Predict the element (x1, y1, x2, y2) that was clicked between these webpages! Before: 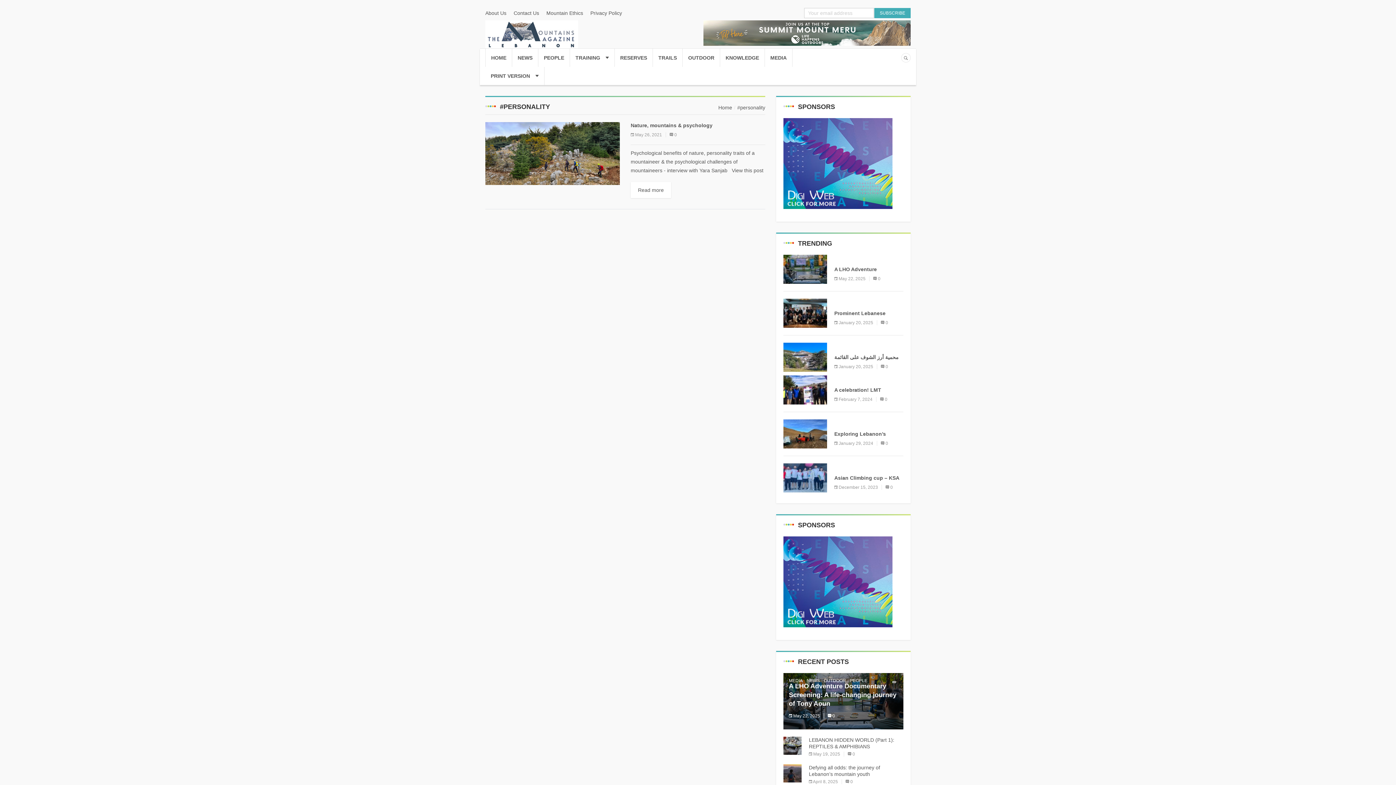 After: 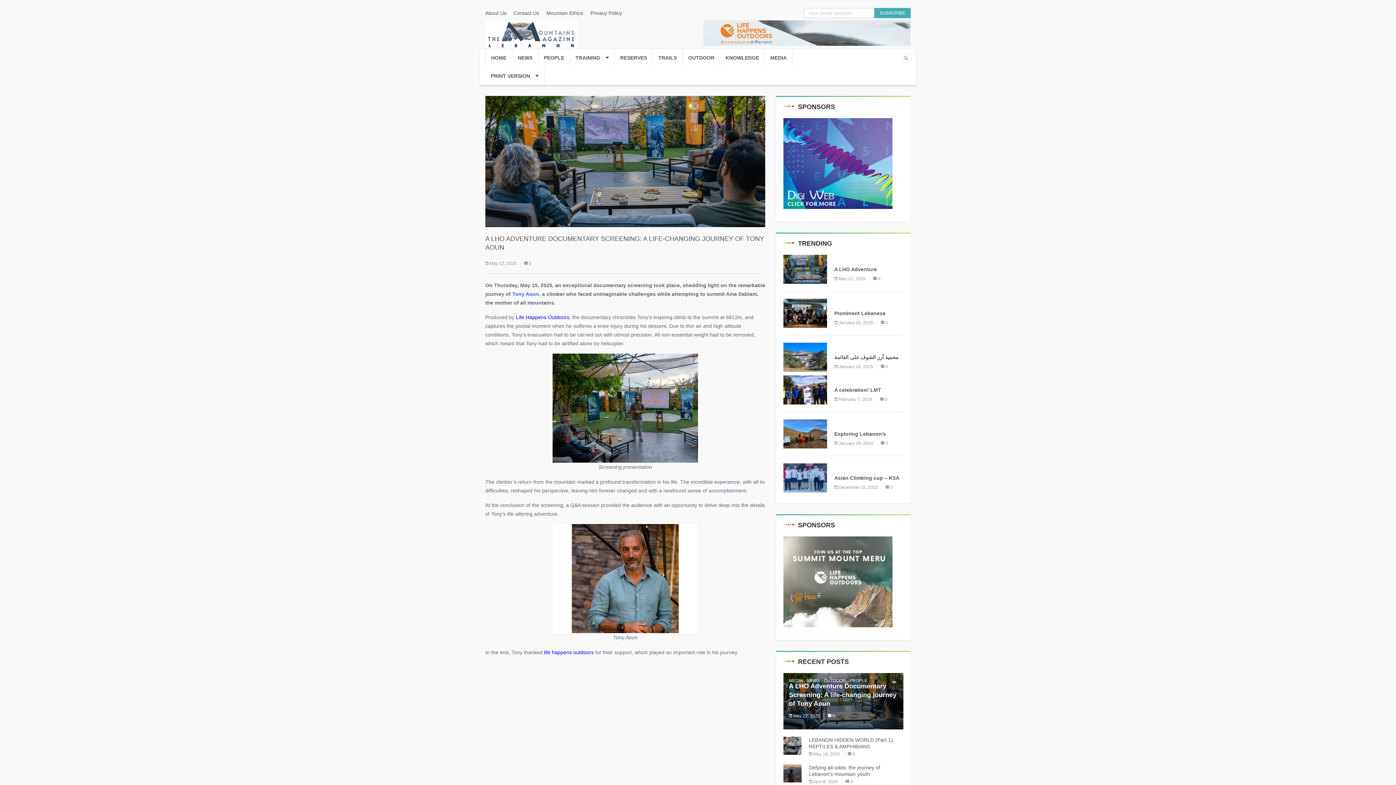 Action: label: A LHO Adventure Documentary Screening: A life-changing journey of Tony Aoun bbox: (834, 266, 903, 272)